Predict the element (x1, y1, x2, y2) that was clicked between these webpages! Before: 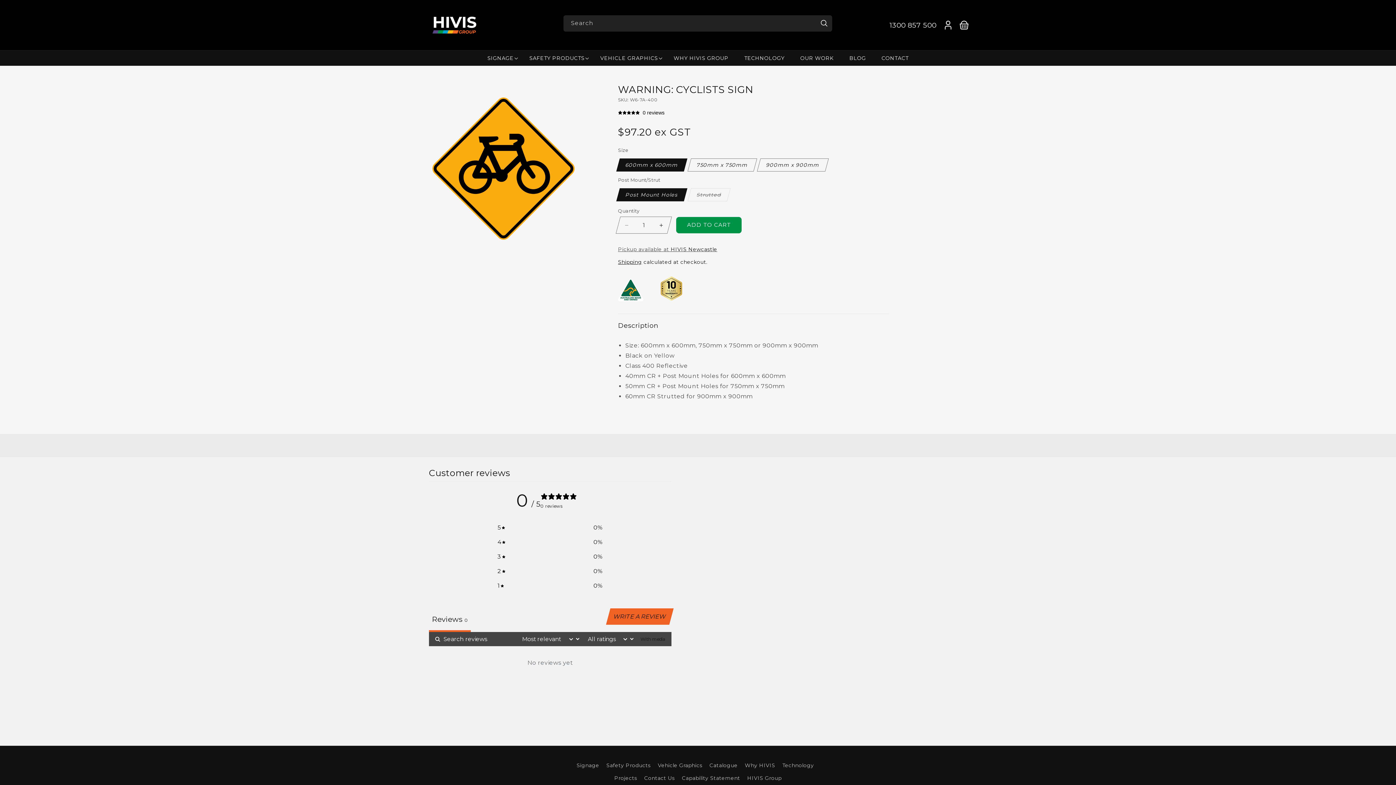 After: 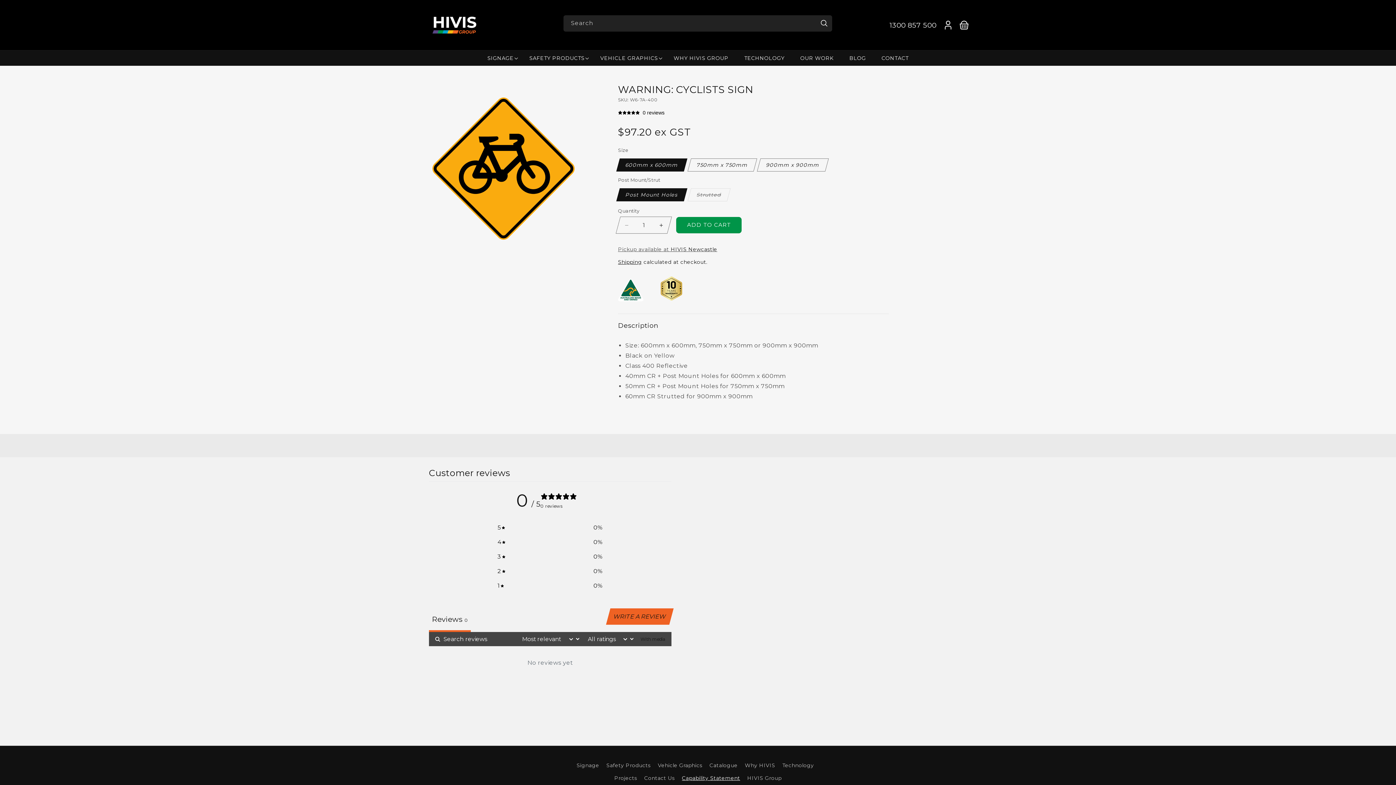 Action: label: Capability Statement bbox: (682, 772, 740, 785)